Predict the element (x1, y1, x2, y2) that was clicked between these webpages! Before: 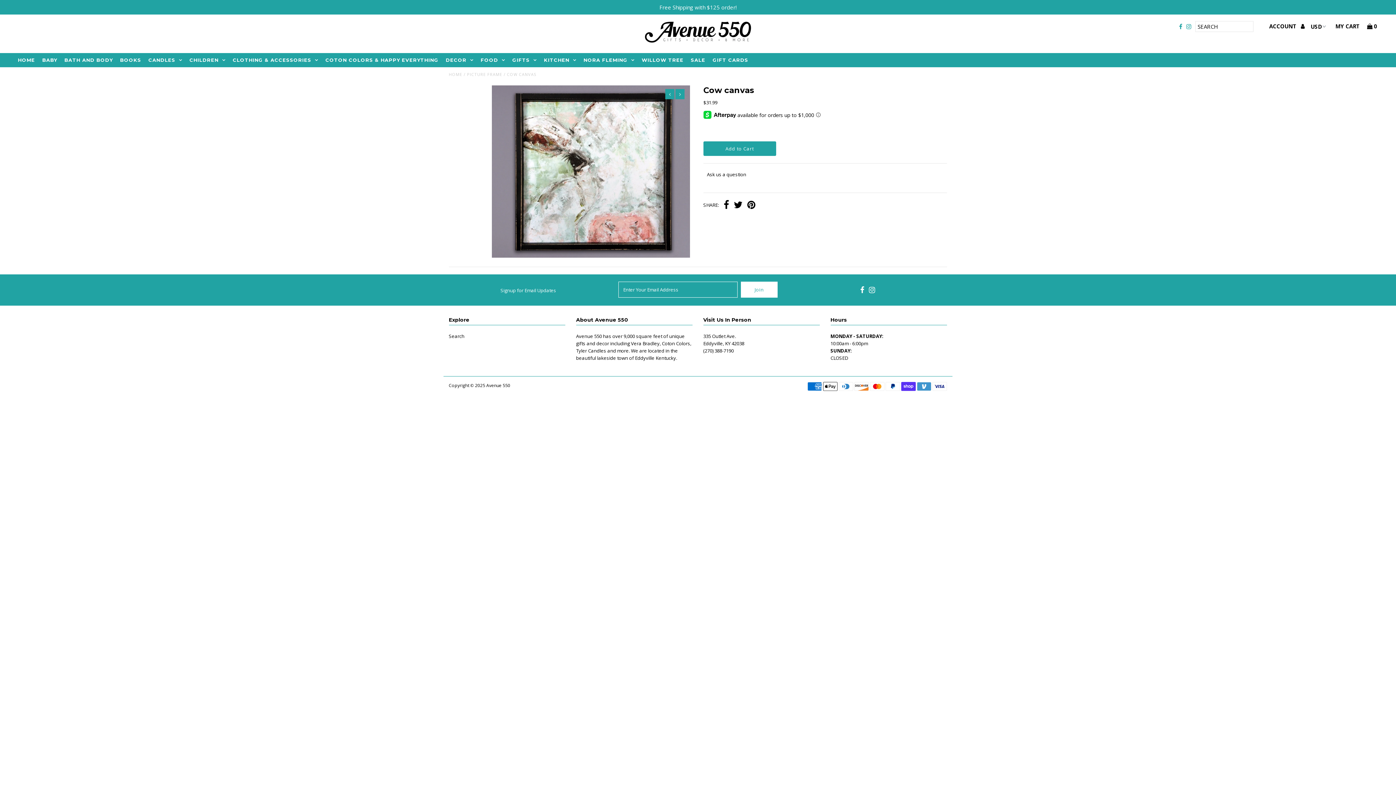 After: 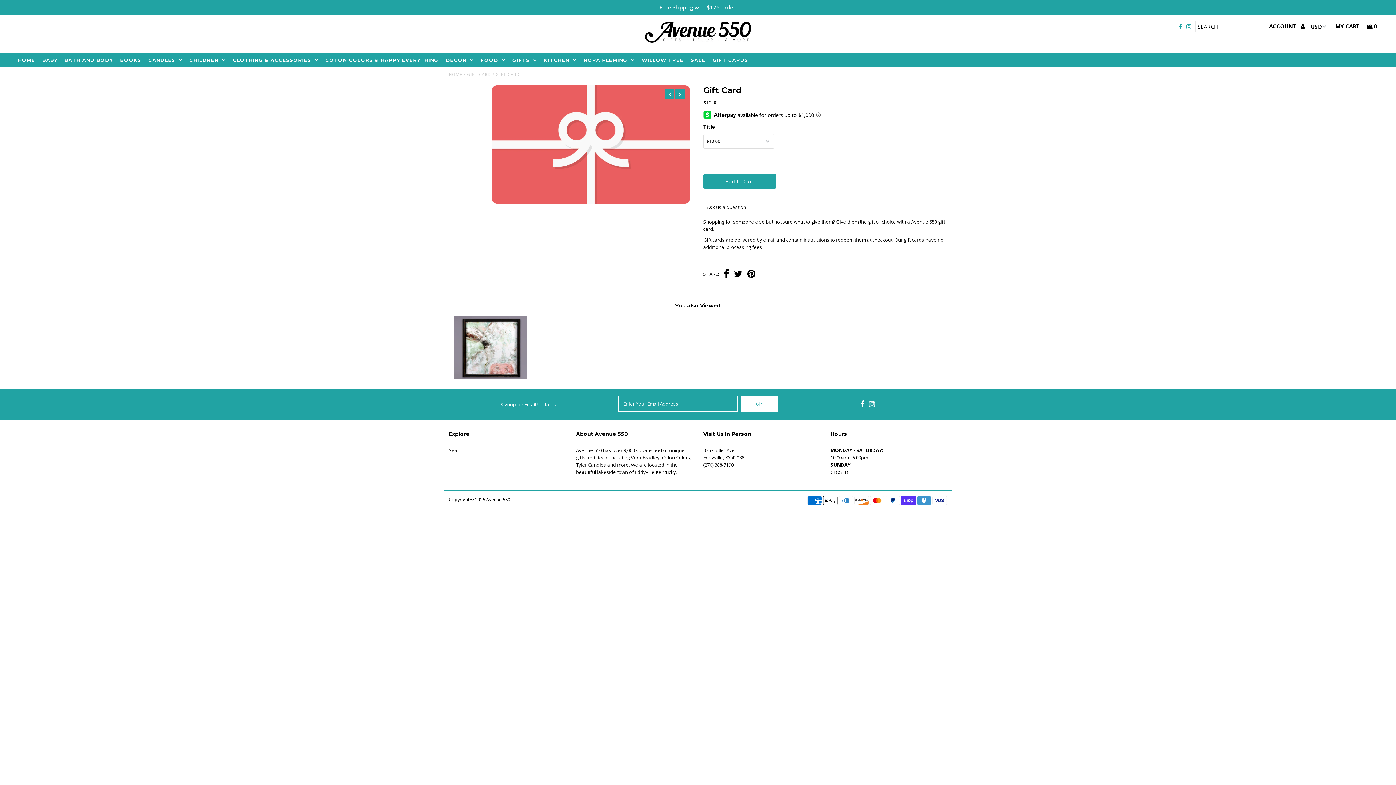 Action: bbox: (709, 53, 752, 66) label: GIFT CARDS